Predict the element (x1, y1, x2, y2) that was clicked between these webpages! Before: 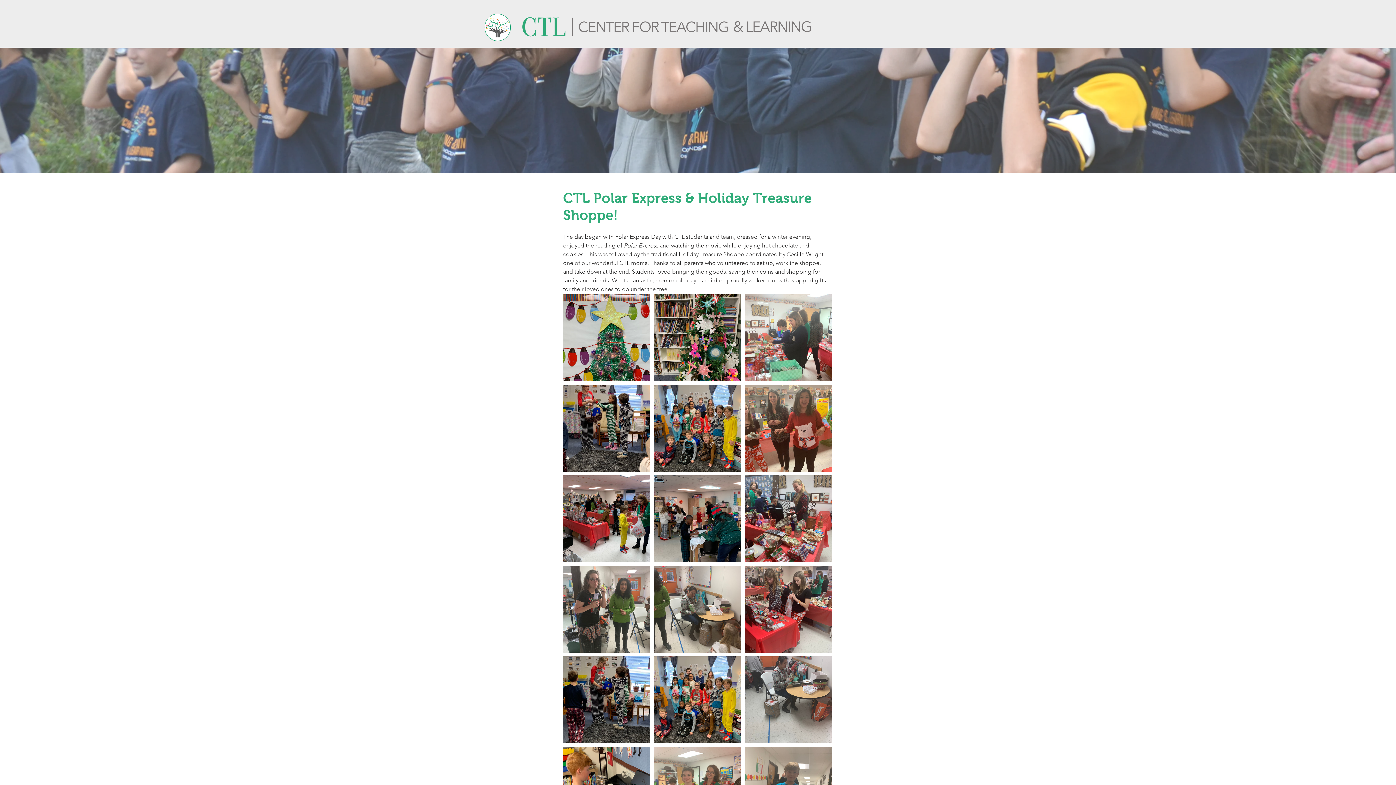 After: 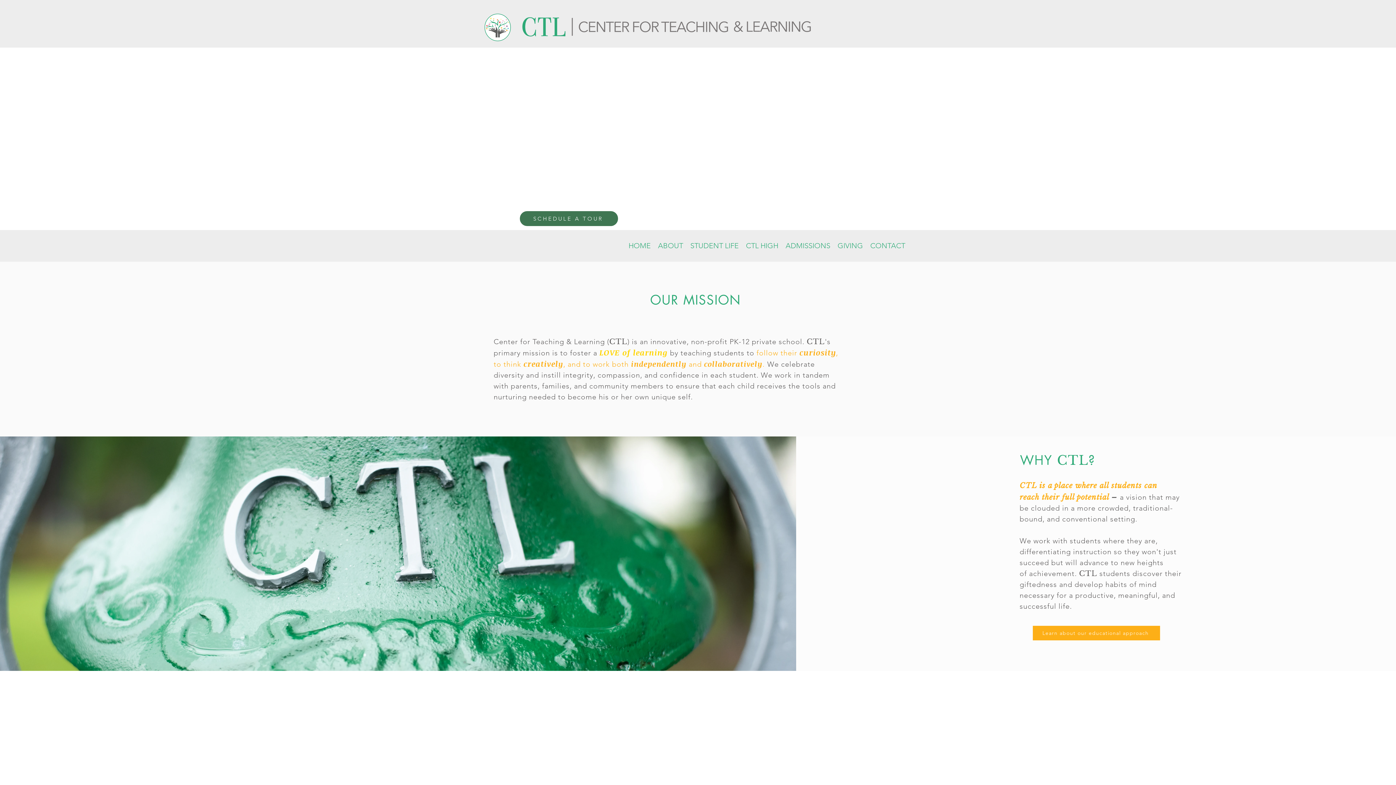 Action: bbox: (520, 12, 837, 43)